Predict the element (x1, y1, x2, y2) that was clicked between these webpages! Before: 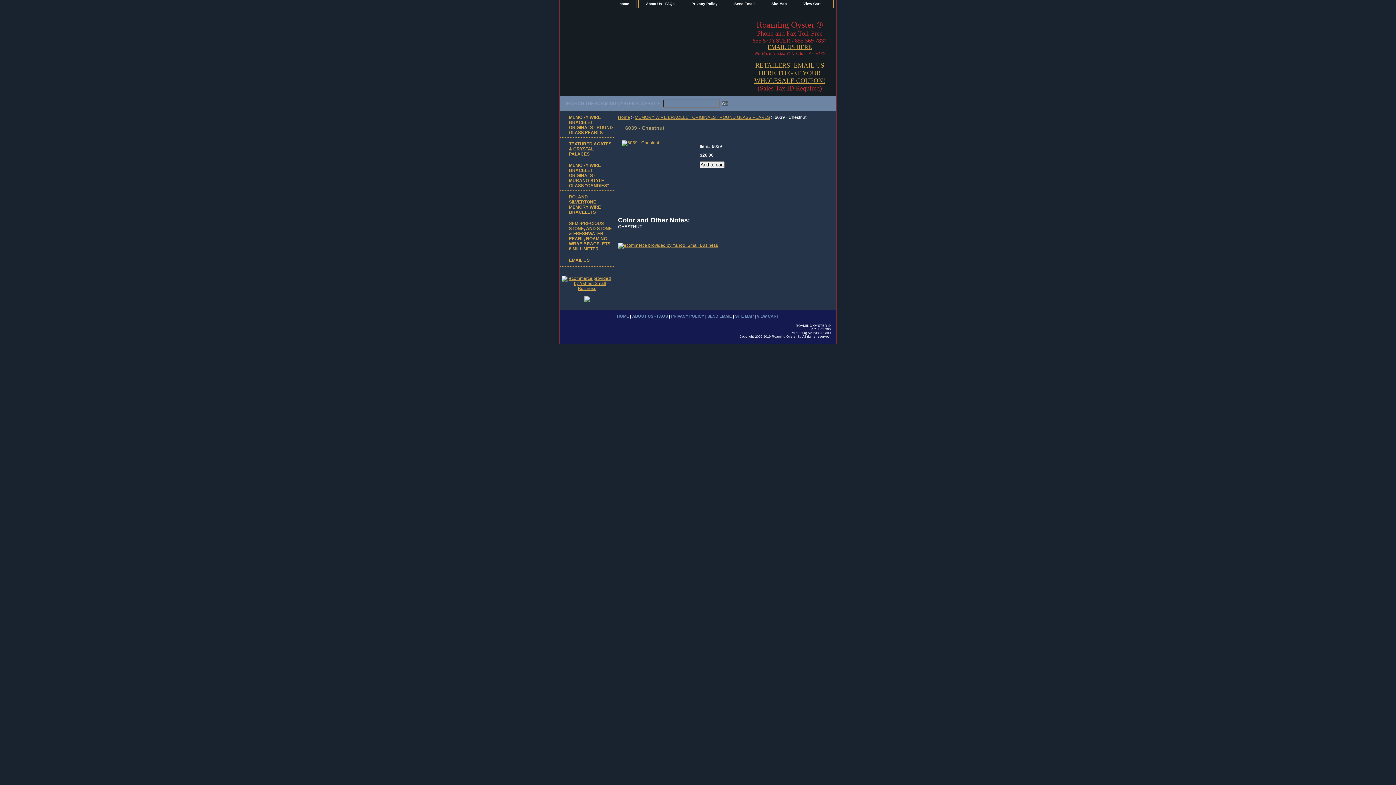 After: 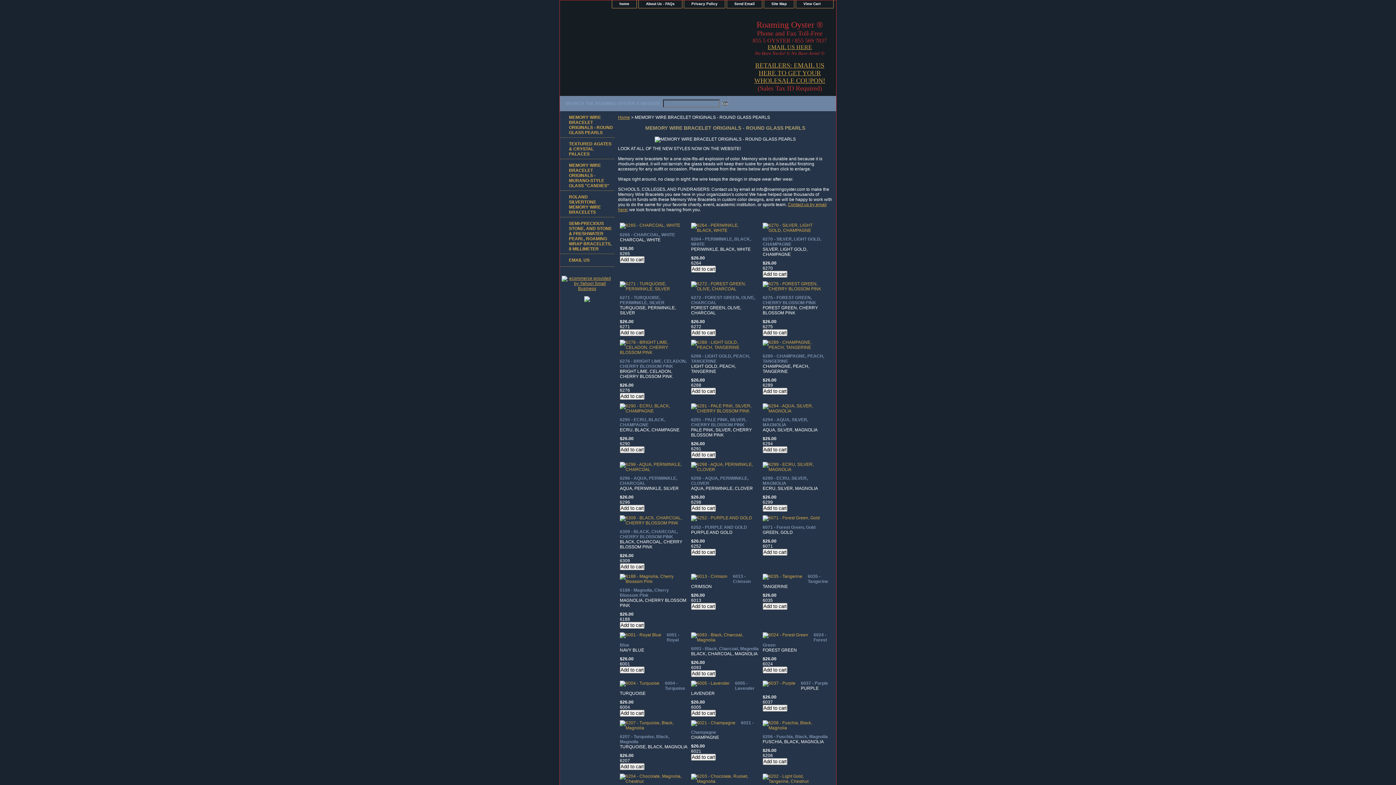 Action: label: MEMORY WIRE BRACELET ORIGINALS - ROUND GLASS PEARLS bbox: (634, 115, 770, 120)